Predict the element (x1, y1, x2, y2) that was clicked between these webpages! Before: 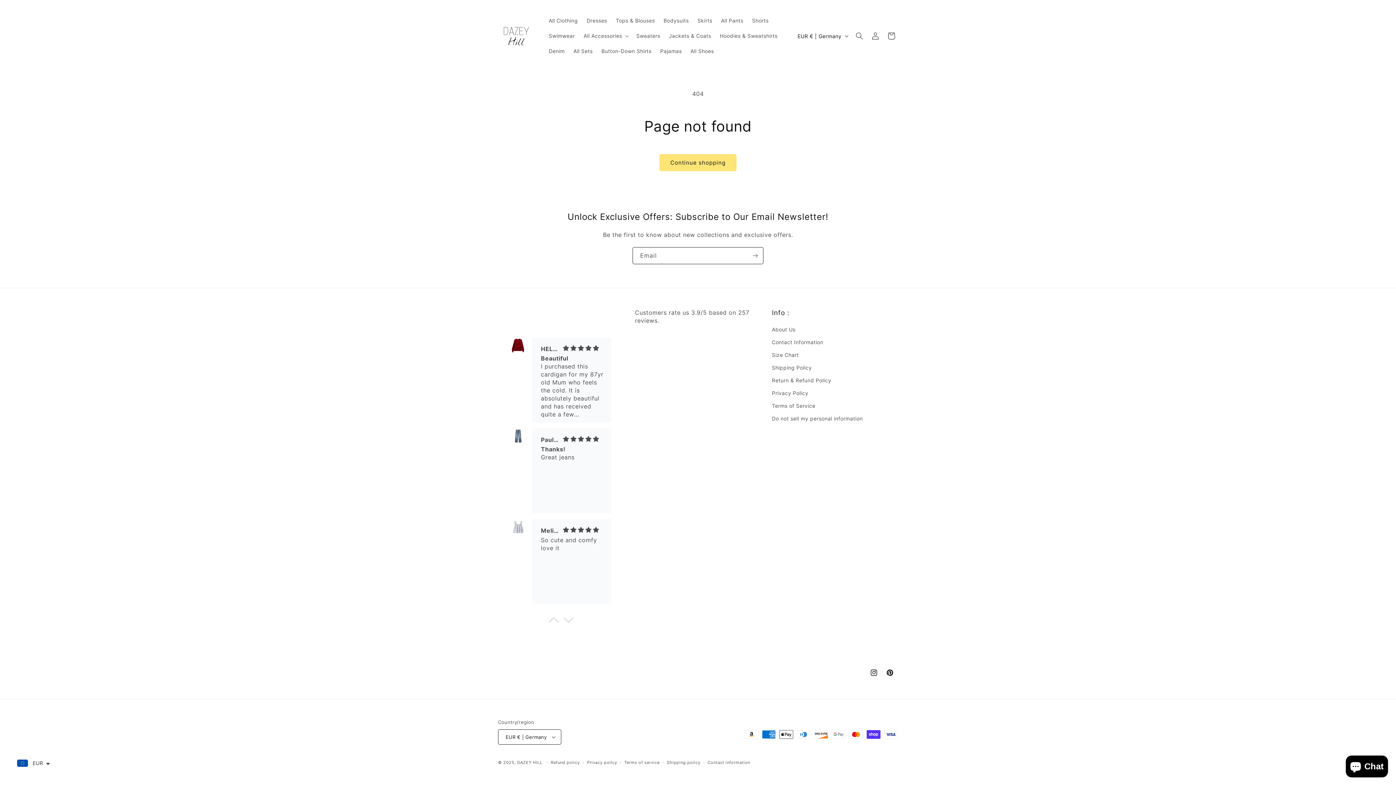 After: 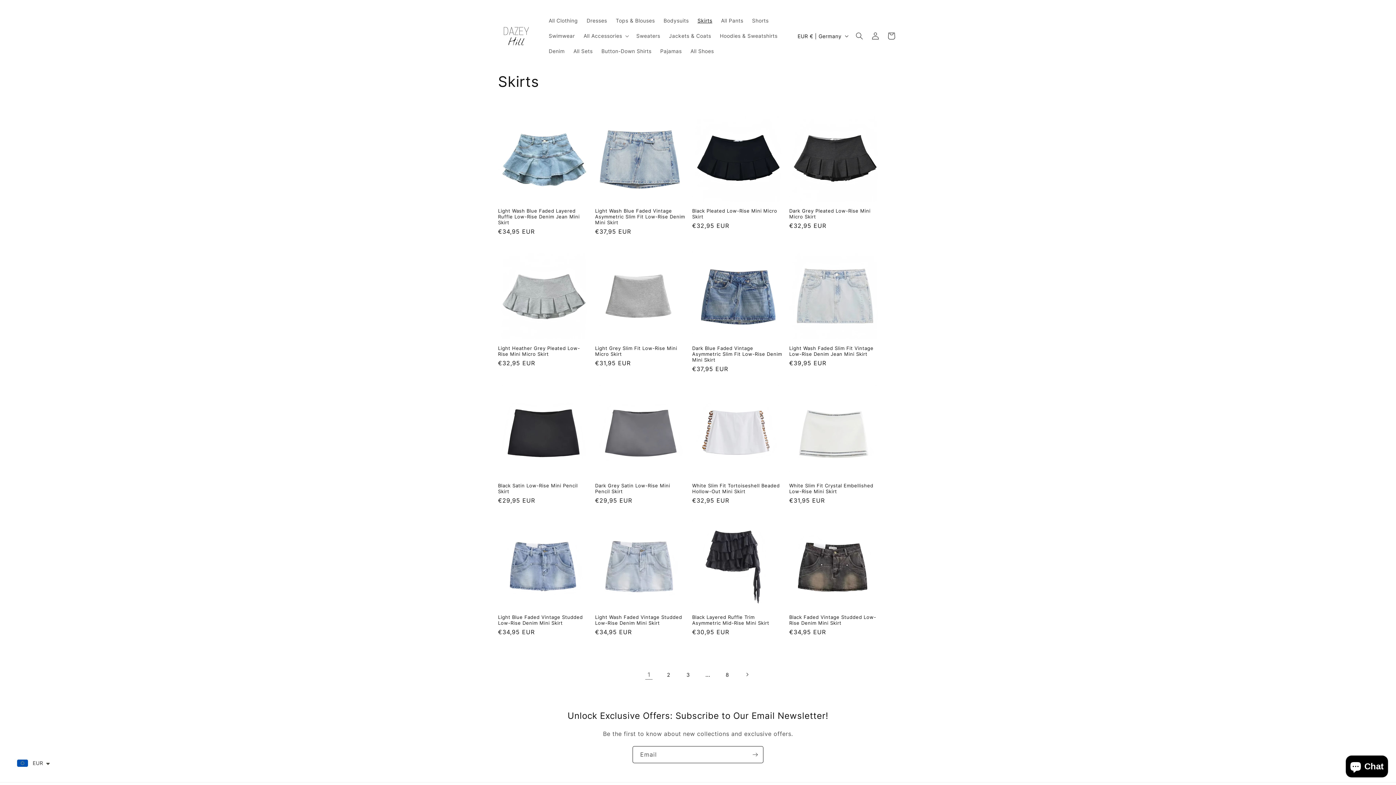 Action: label: Skirts bbox: (693, 13, 716, 28)